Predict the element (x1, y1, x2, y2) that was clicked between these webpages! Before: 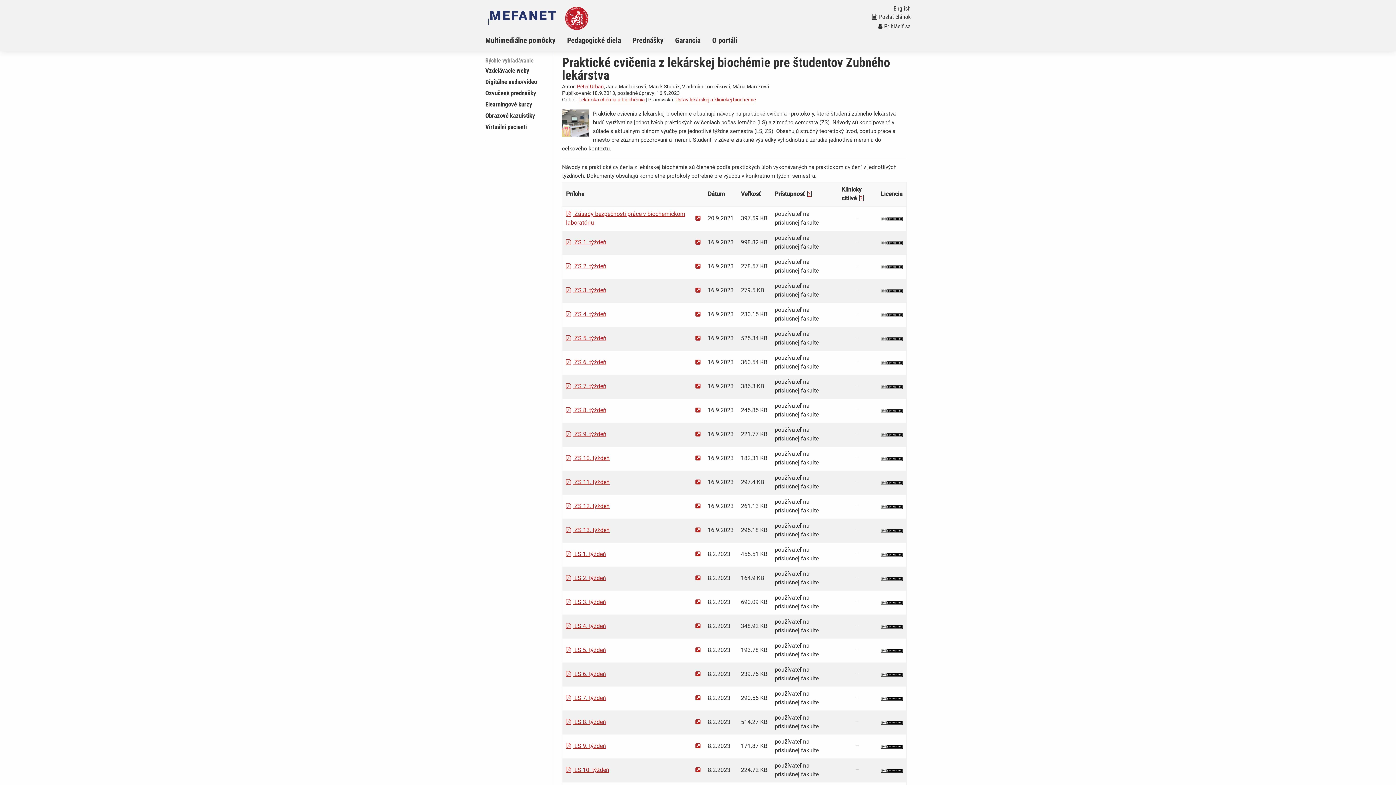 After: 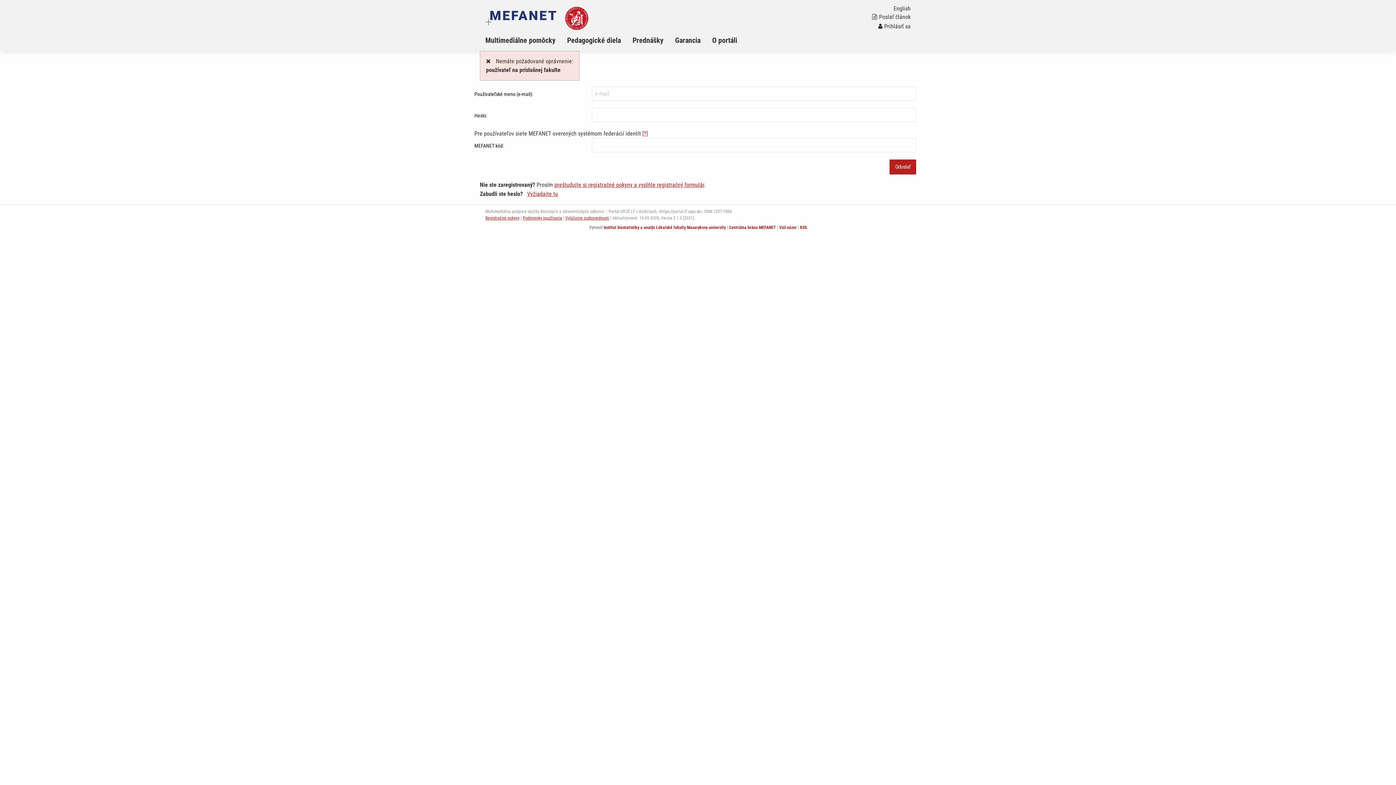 Action: label:  ZS 13. týždeň bbox: (566, 527, 609, 533)